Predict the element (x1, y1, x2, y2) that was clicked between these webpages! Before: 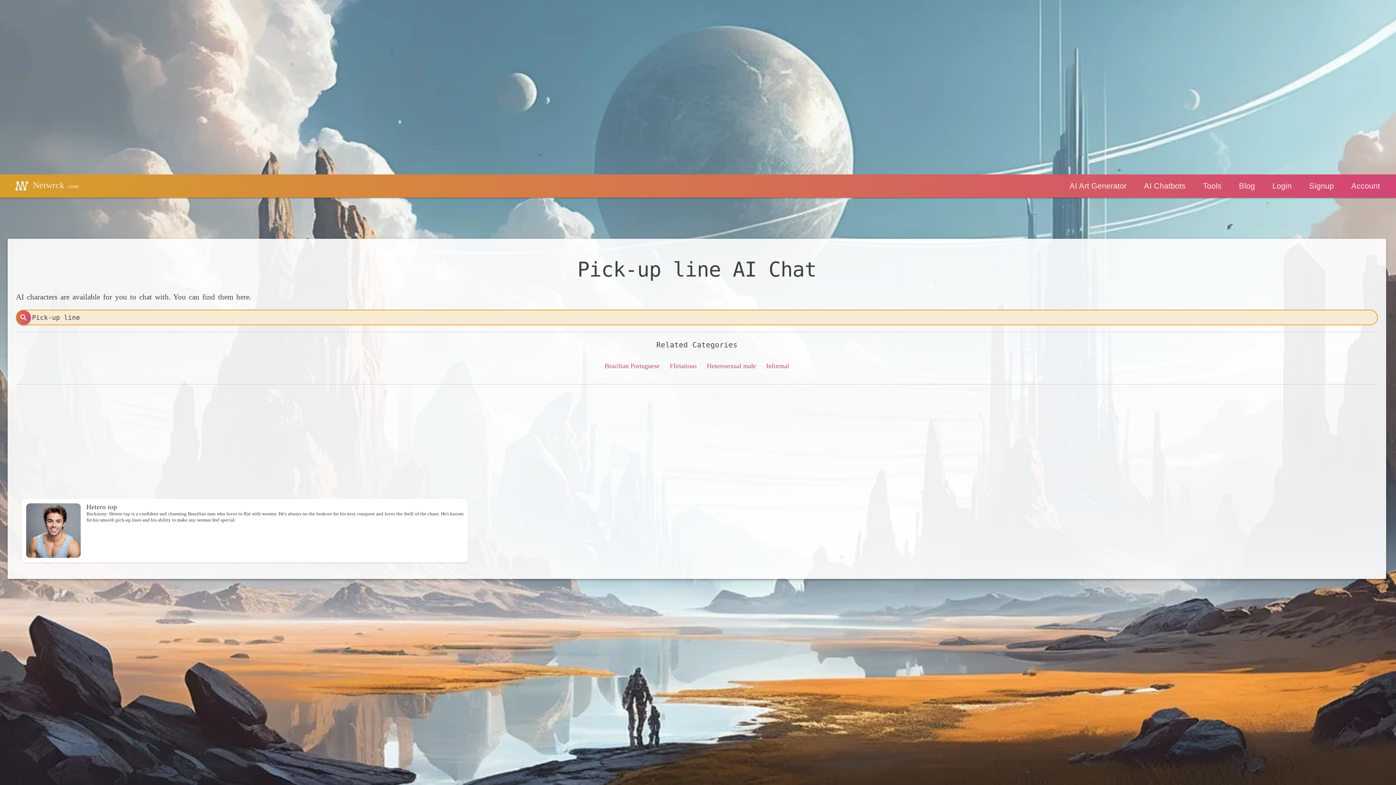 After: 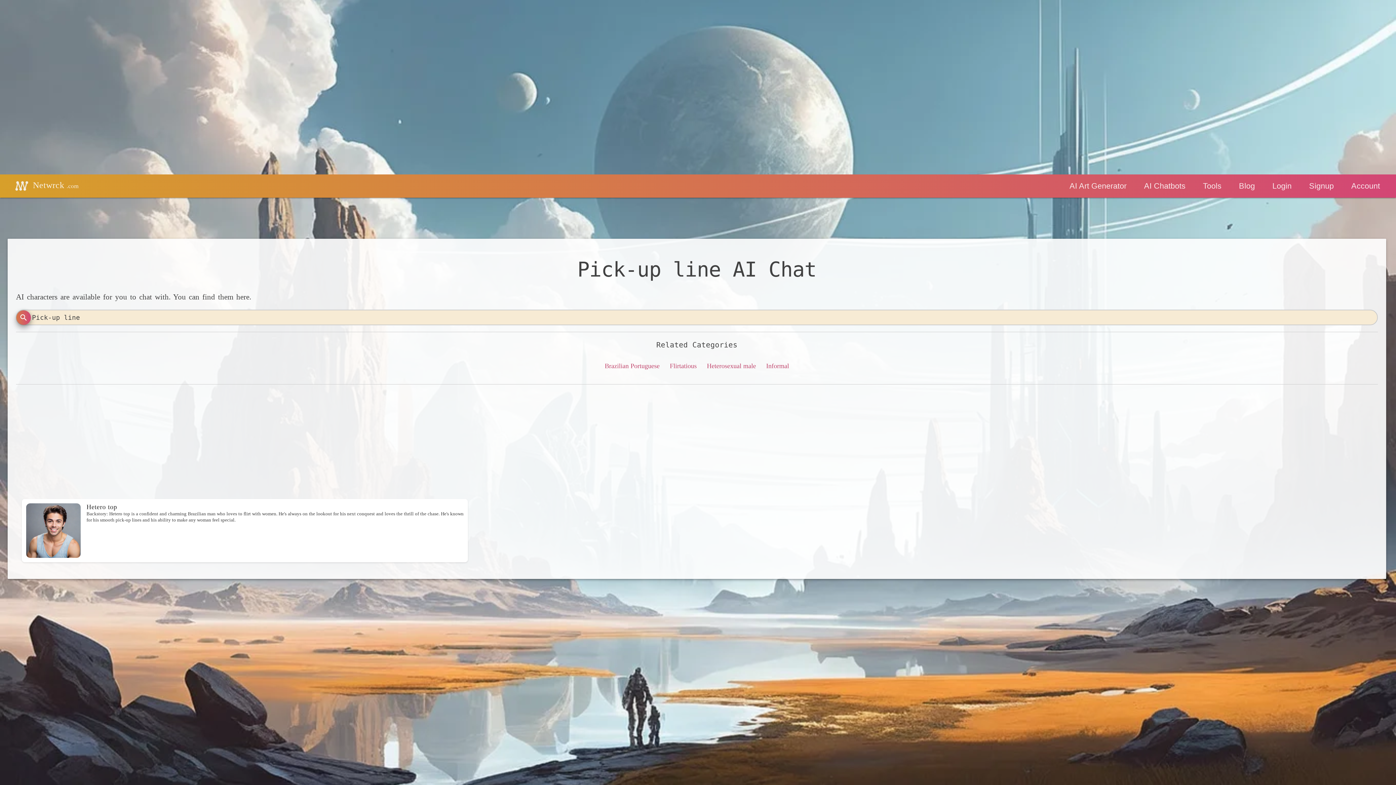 Action: bbox: (16, 310, 30, 324) label: search